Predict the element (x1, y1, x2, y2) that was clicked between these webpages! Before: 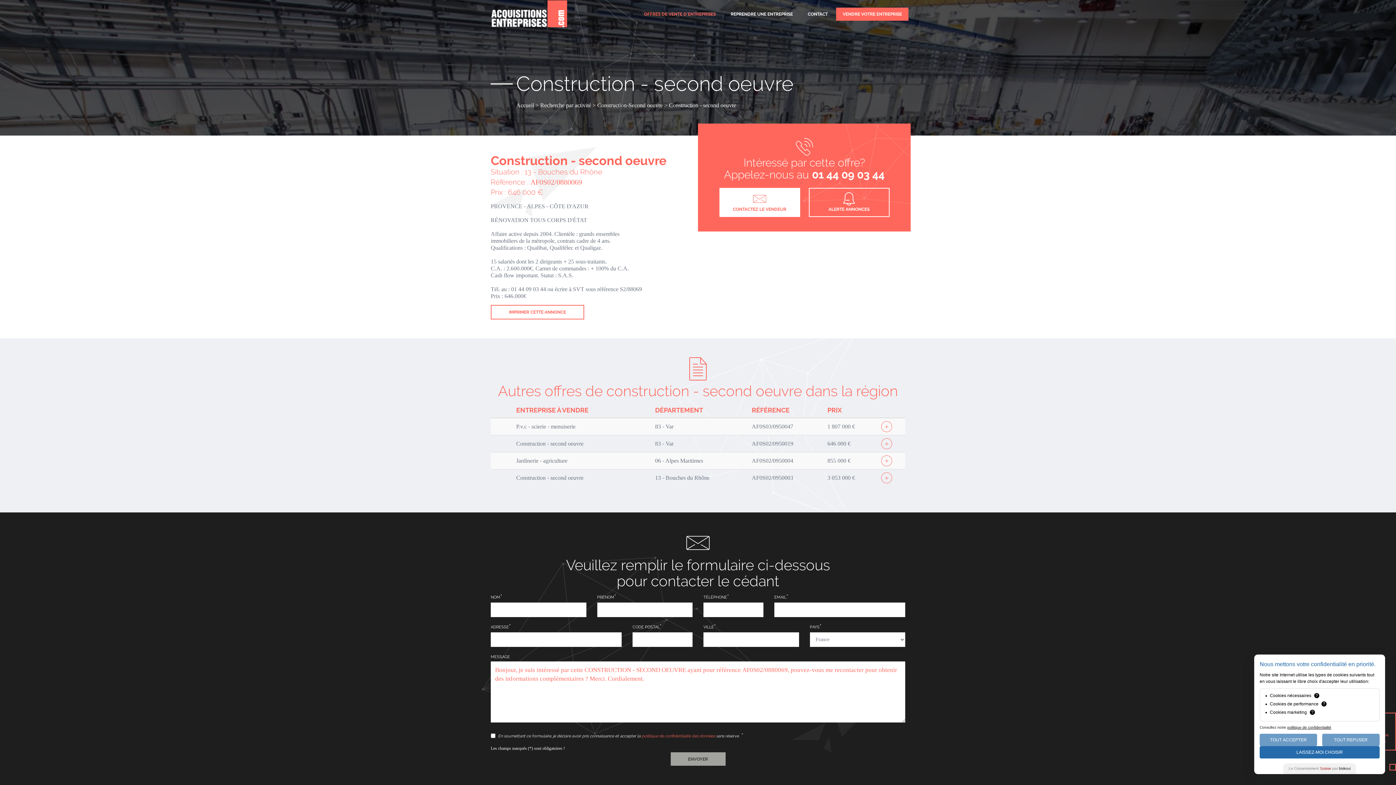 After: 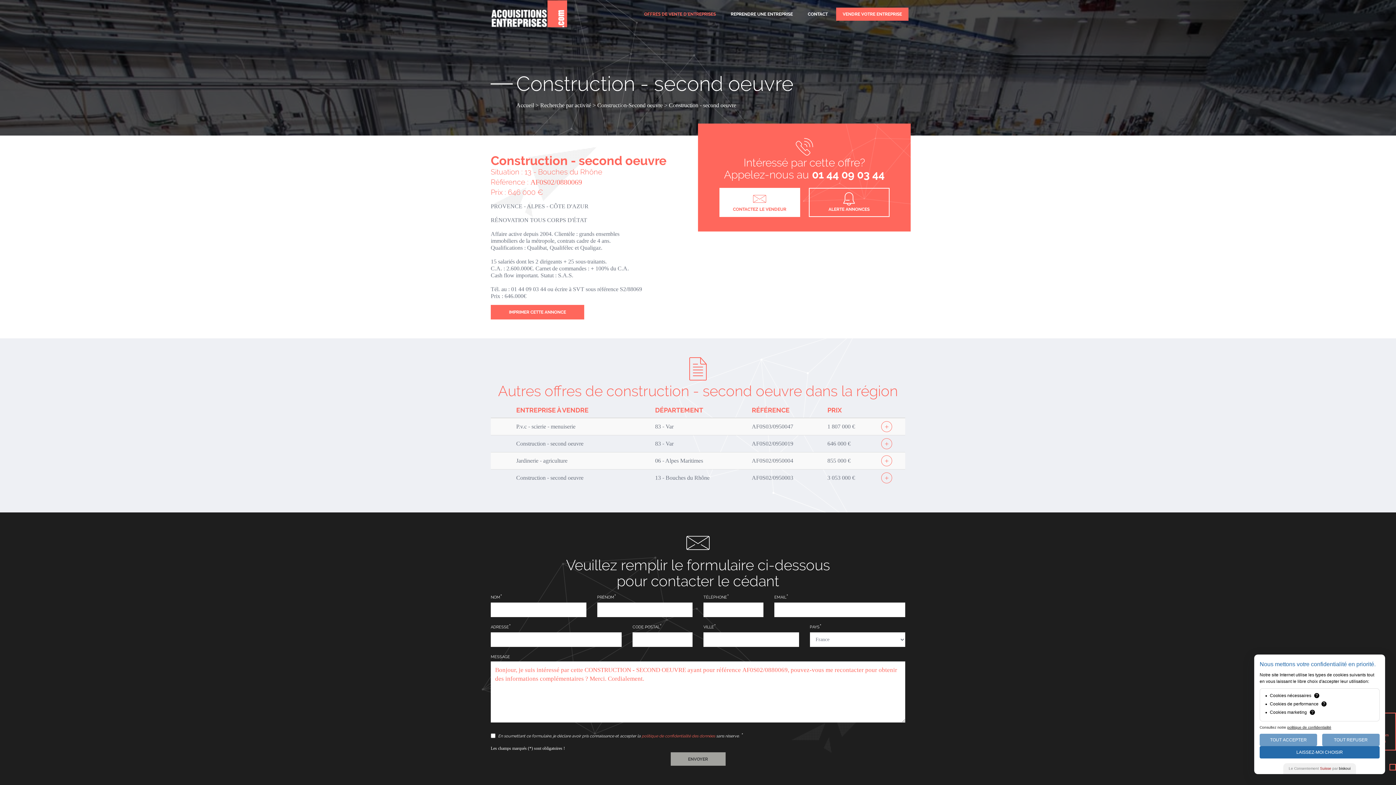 Action: label: IMPRIMER CETTE ANNONCE bbox: (490, 305, 584, 319)